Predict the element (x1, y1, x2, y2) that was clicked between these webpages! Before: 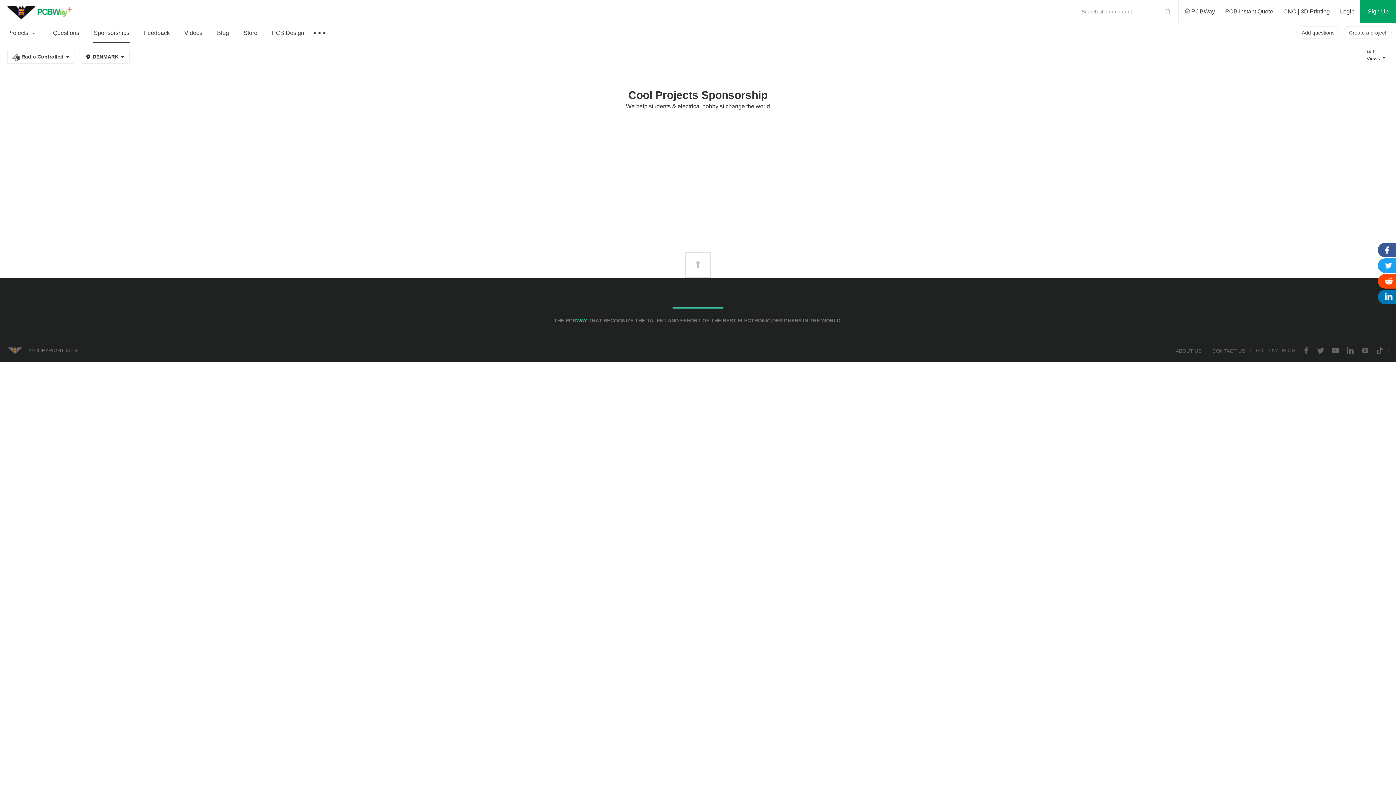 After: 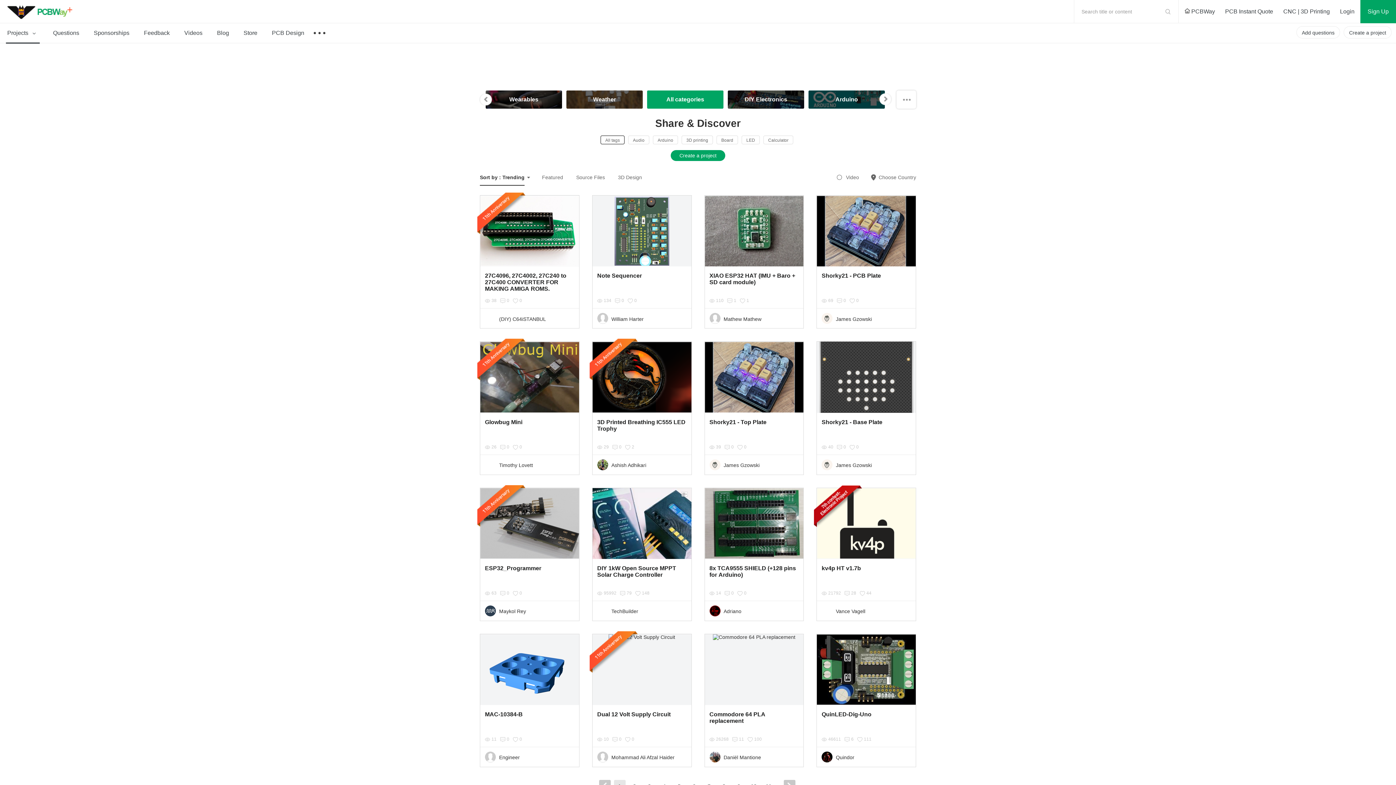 Action: label: Projects  bbox: (0, 23, 45, 43)